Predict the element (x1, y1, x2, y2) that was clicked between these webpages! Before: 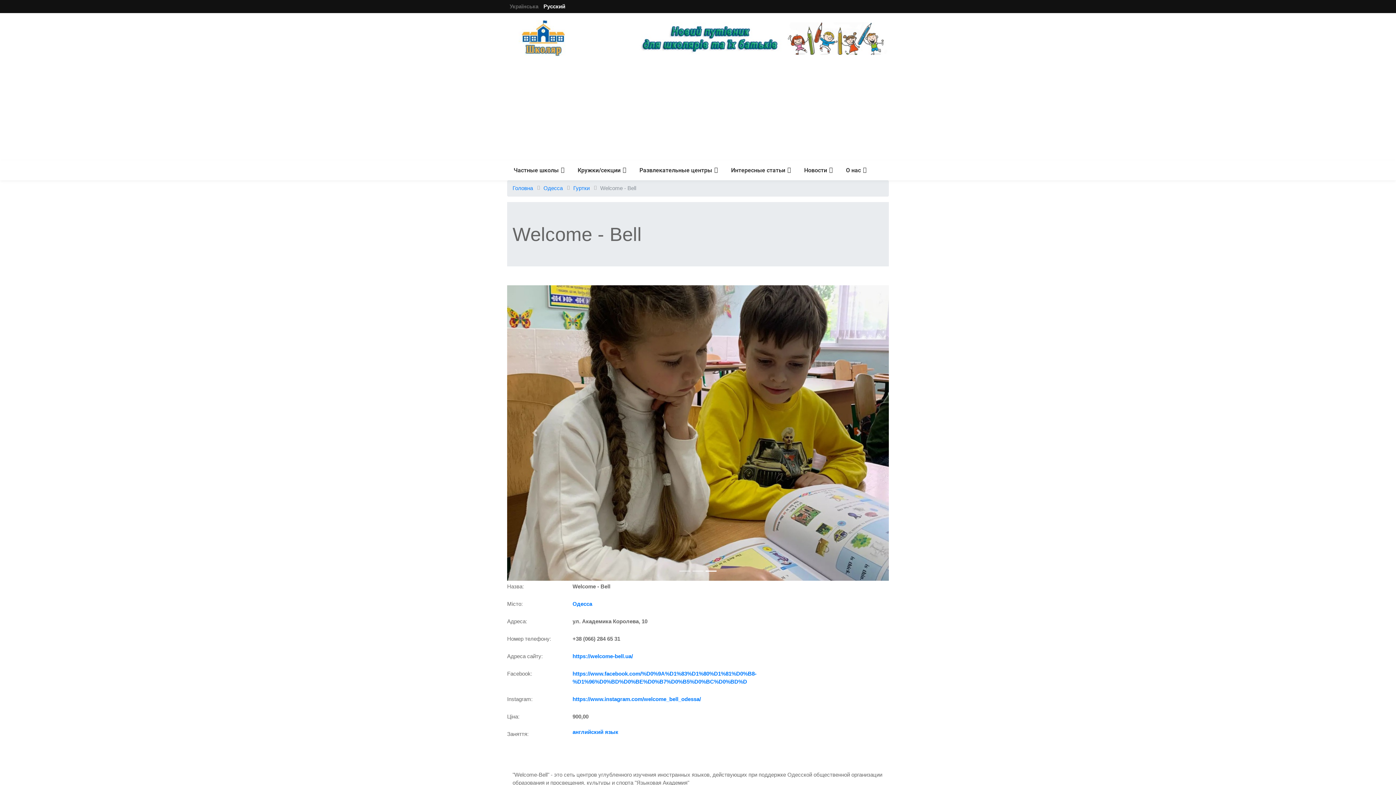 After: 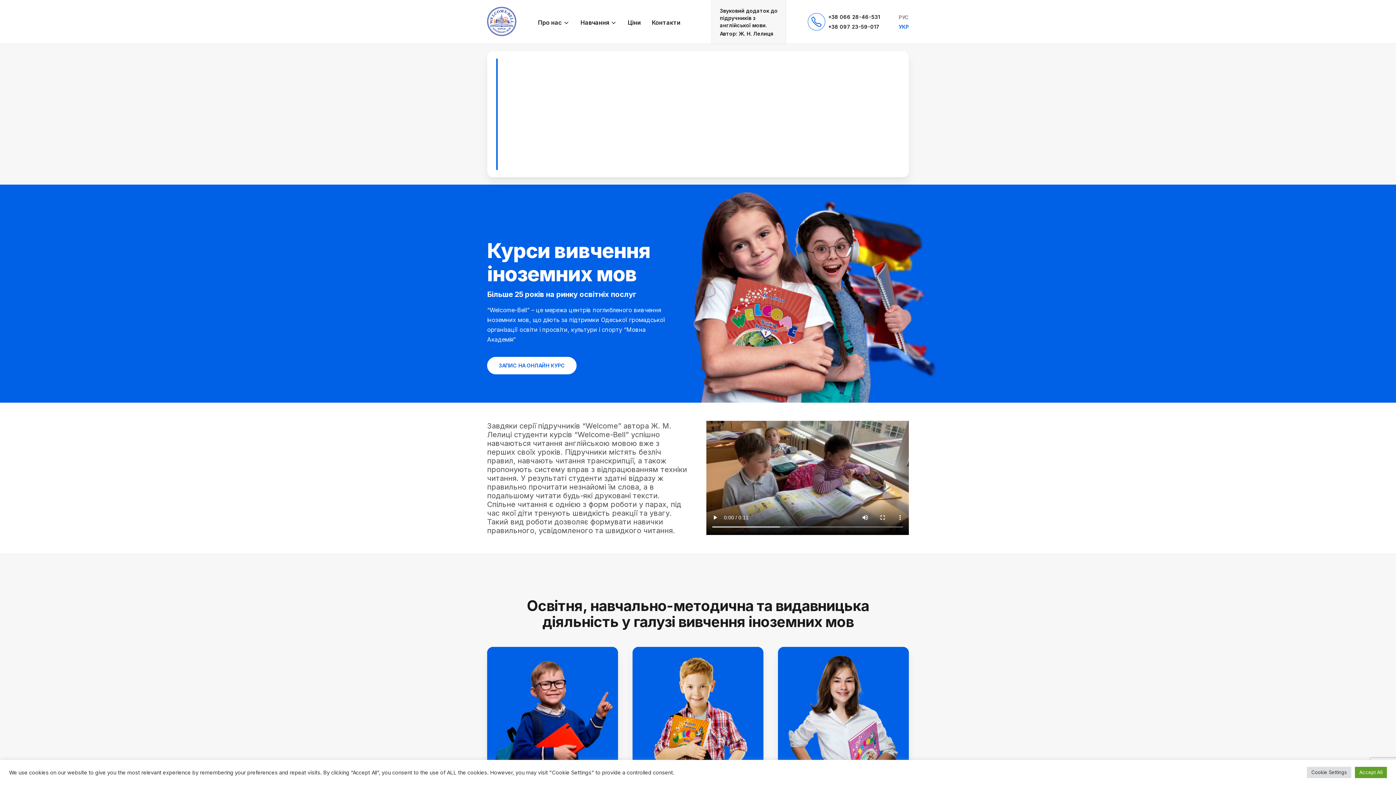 Action: bbox: (572, 653, 633, 659) label: https://welcome-bell.ua/